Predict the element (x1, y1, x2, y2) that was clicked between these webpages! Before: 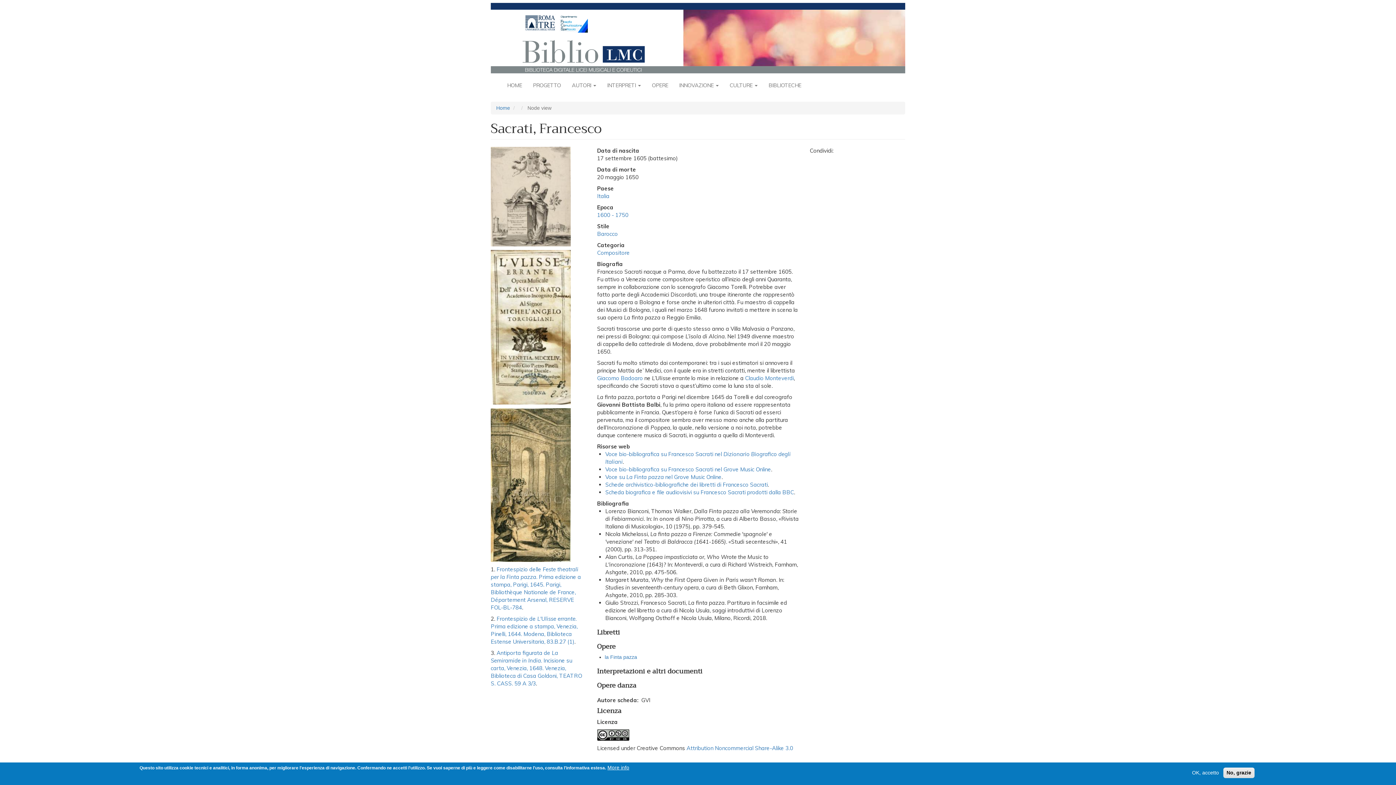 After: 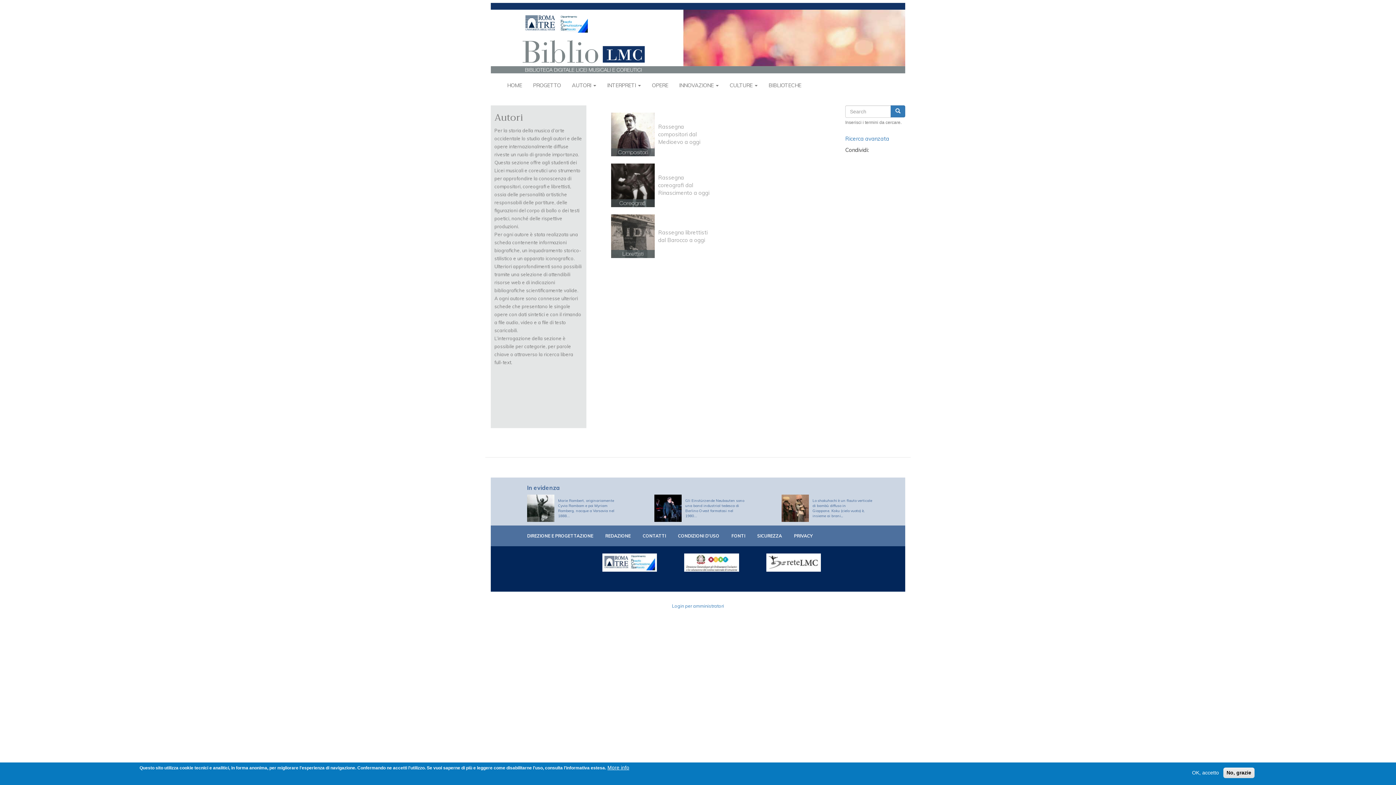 Action: bbox: (566, 76, 601, 94) label: AUTORI 